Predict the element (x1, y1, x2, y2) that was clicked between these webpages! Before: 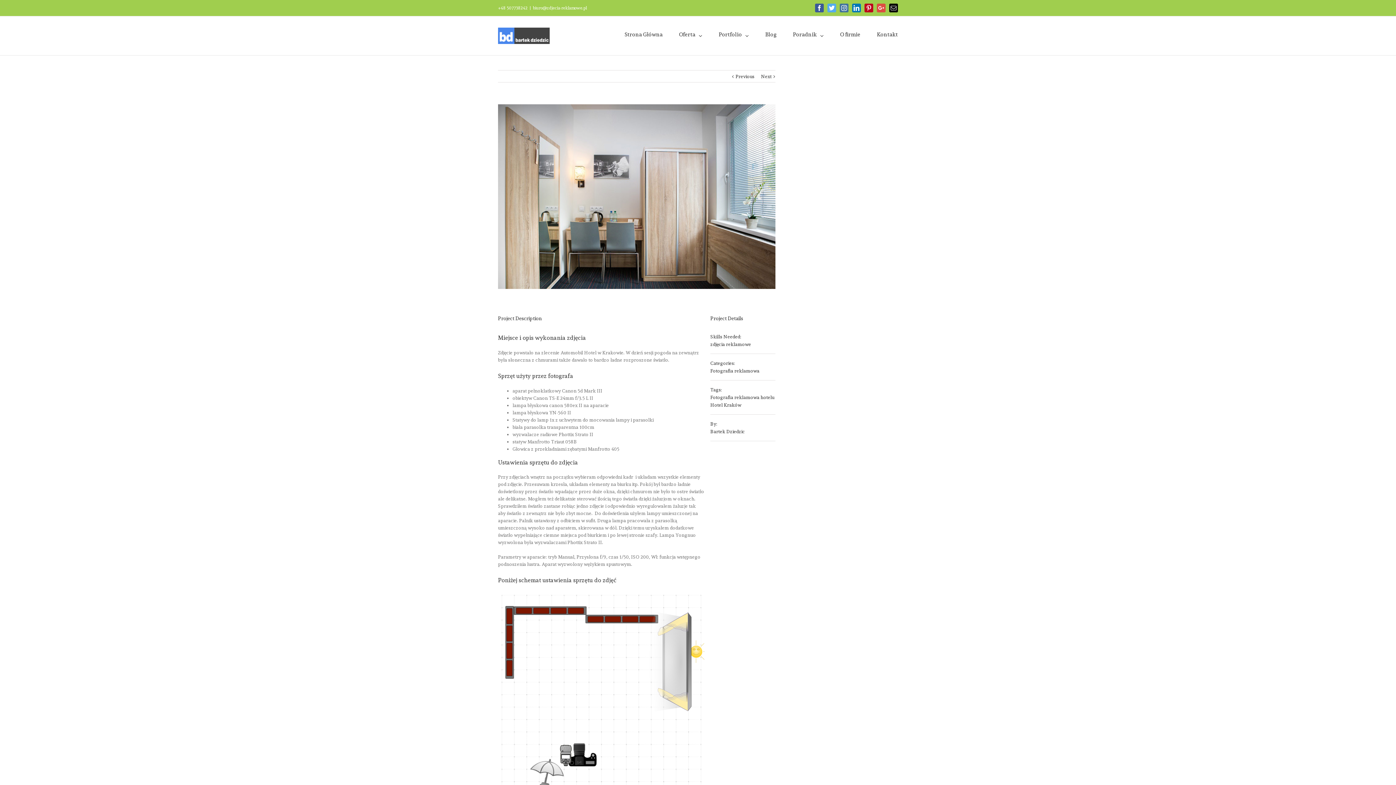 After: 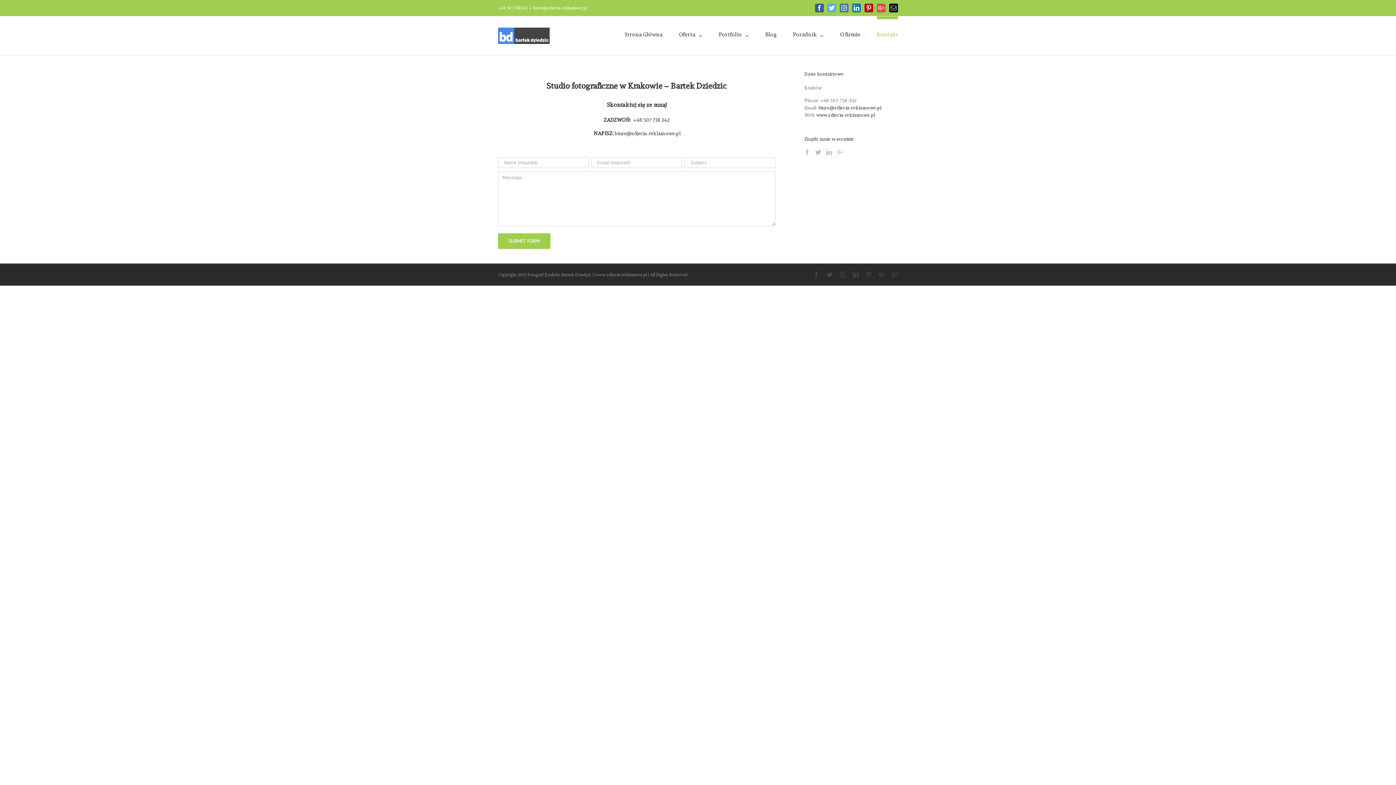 Action: label: Kontakt bbox: (877, 16, 898, 49)